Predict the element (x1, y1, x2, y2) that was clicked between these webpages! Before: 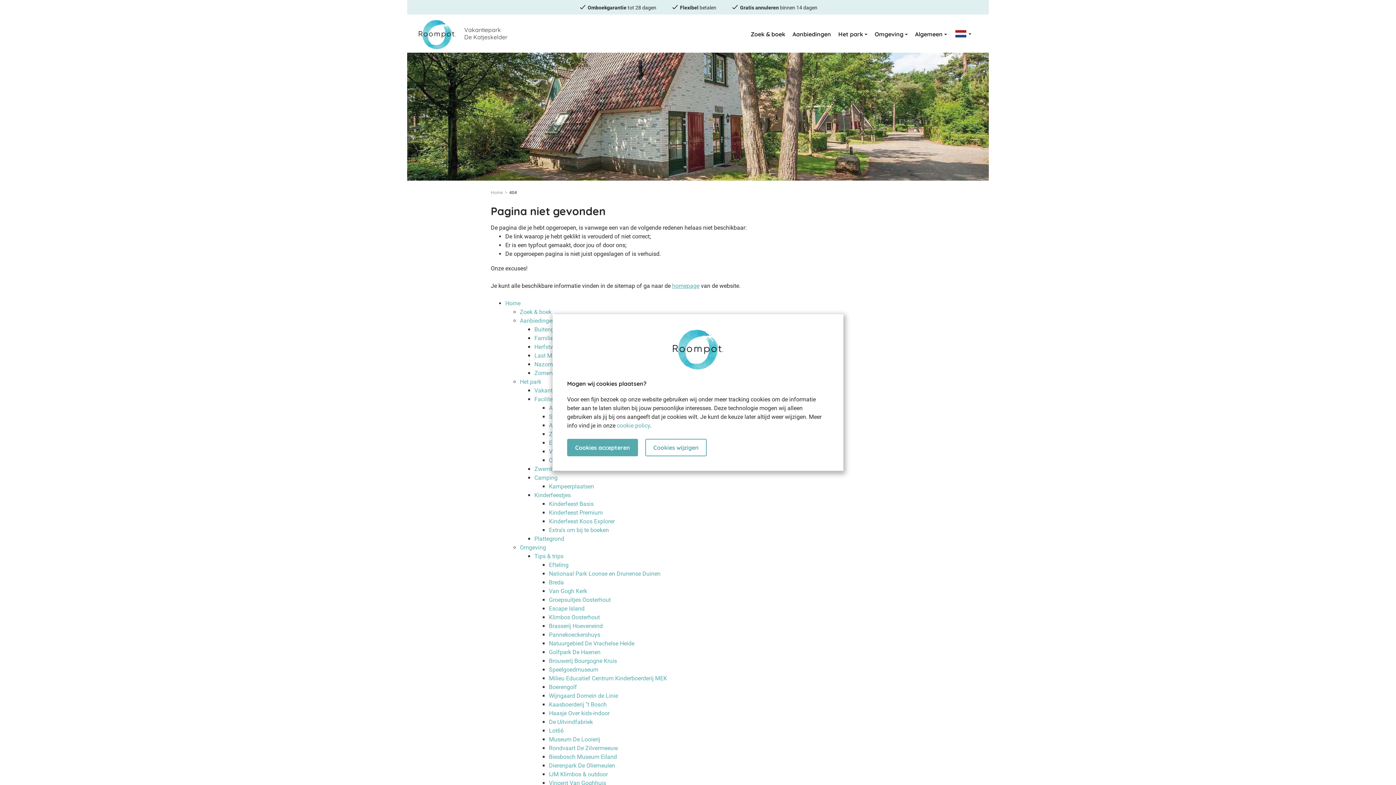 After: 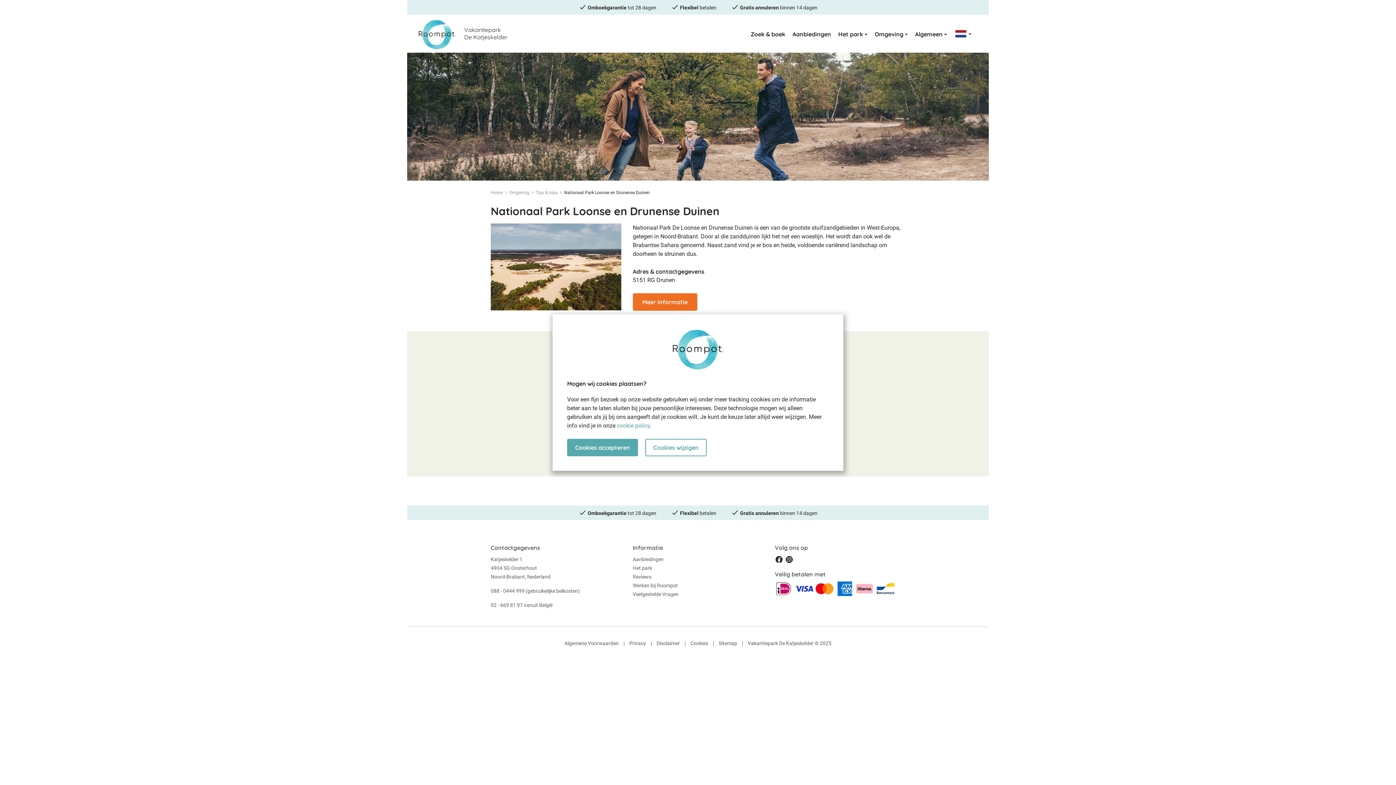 Action: label: Nationaal Park Loonse en Drunense Duinen bbox: (549, 570, 660, 577)